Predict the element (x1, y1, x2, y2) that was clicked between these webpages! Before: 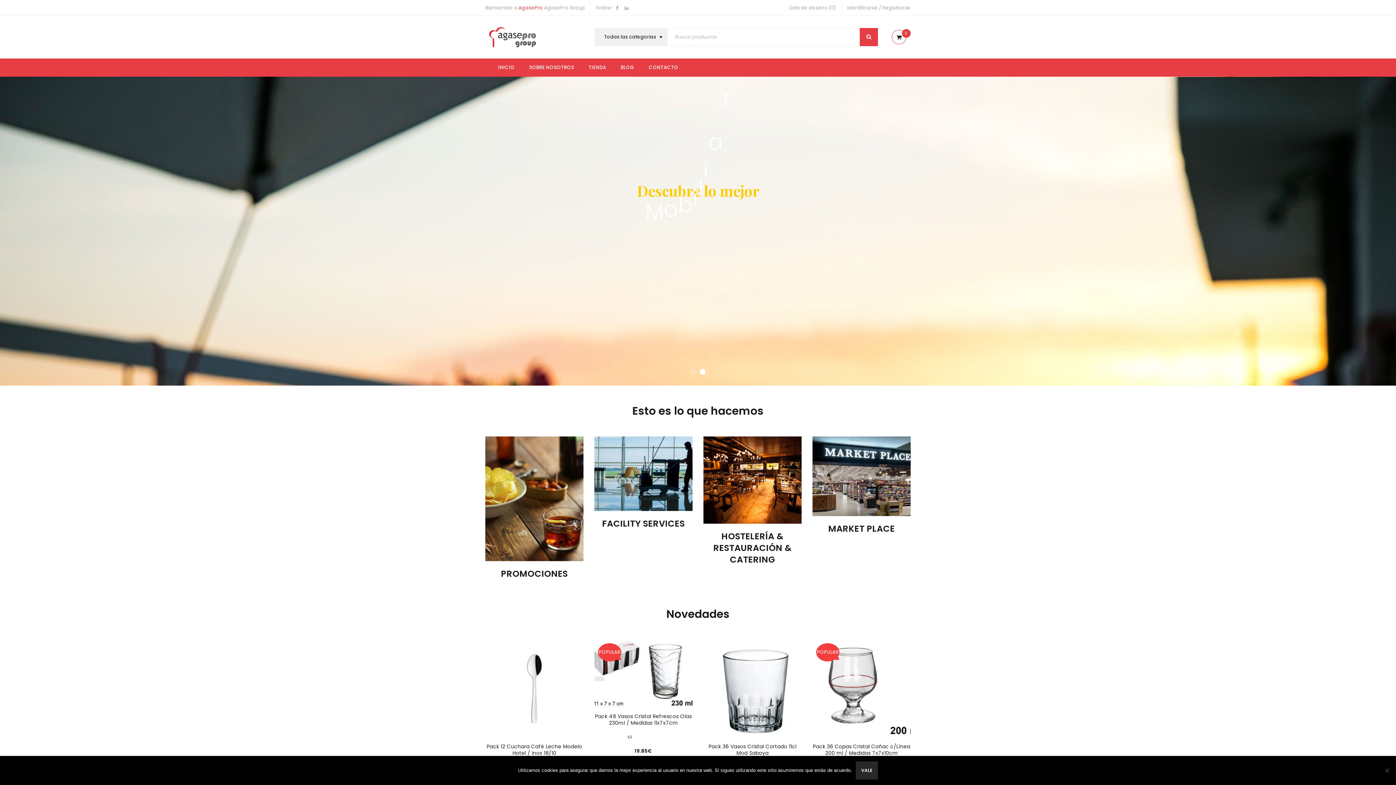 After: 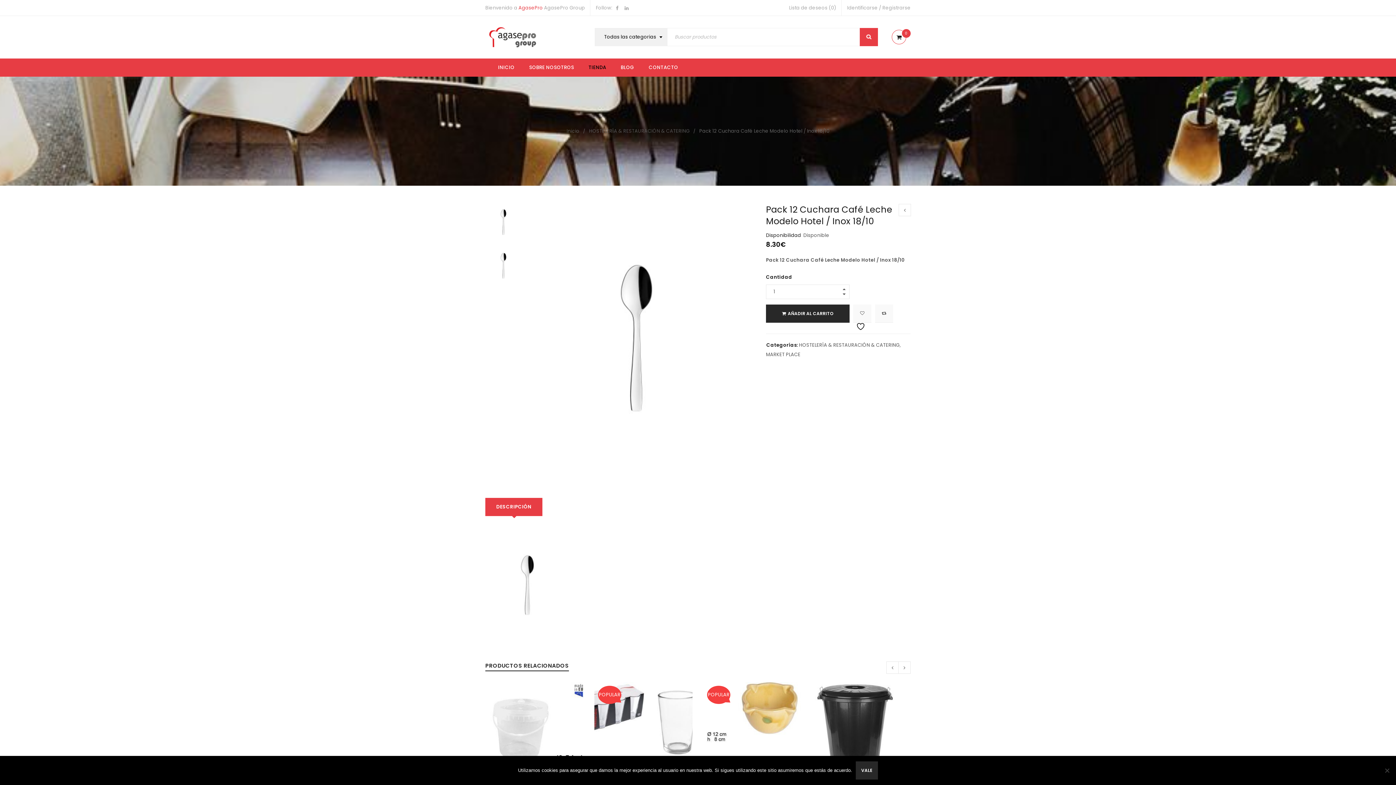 Action: bbox: (486, 743, 582, 757) label: Pack 12 Cuchara Café Leche Modelo Hotel / Inox 18/10